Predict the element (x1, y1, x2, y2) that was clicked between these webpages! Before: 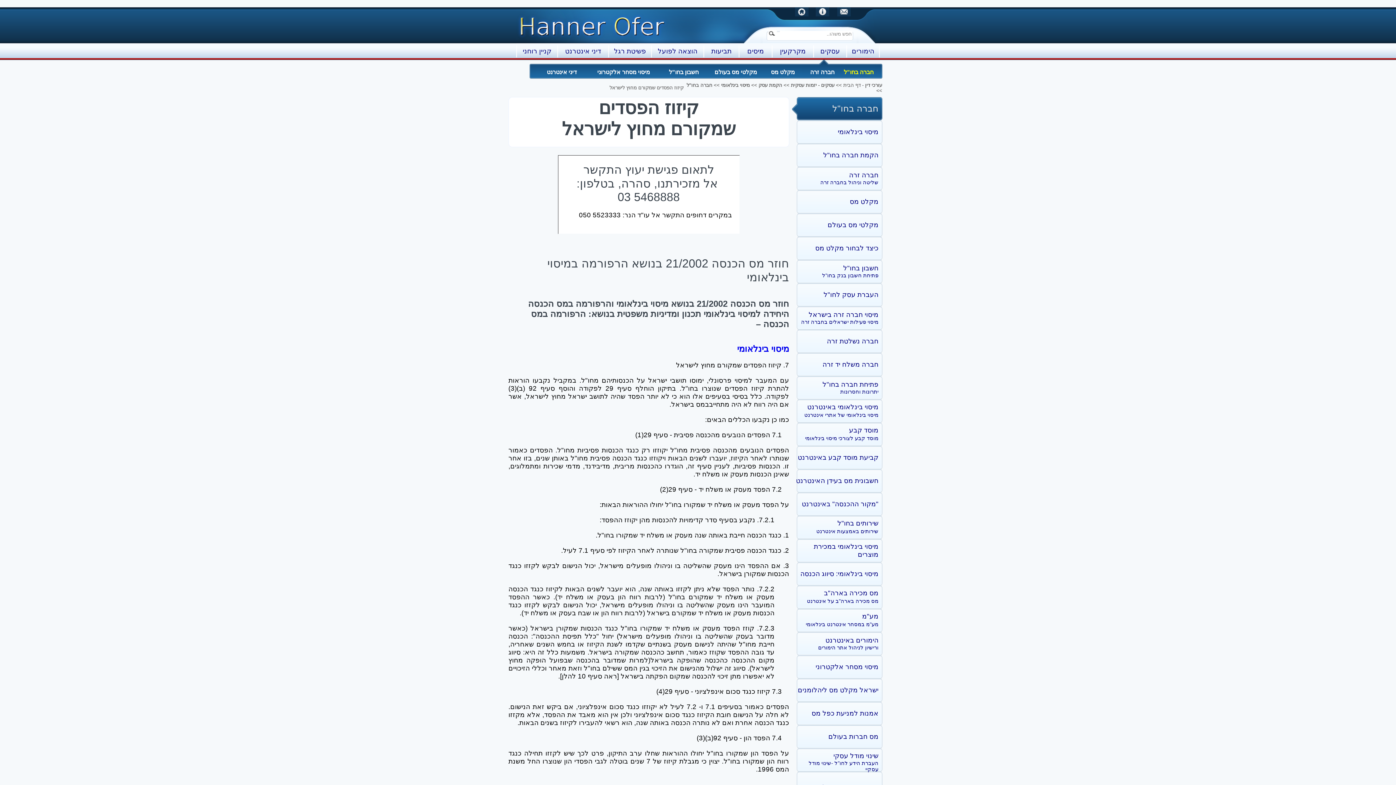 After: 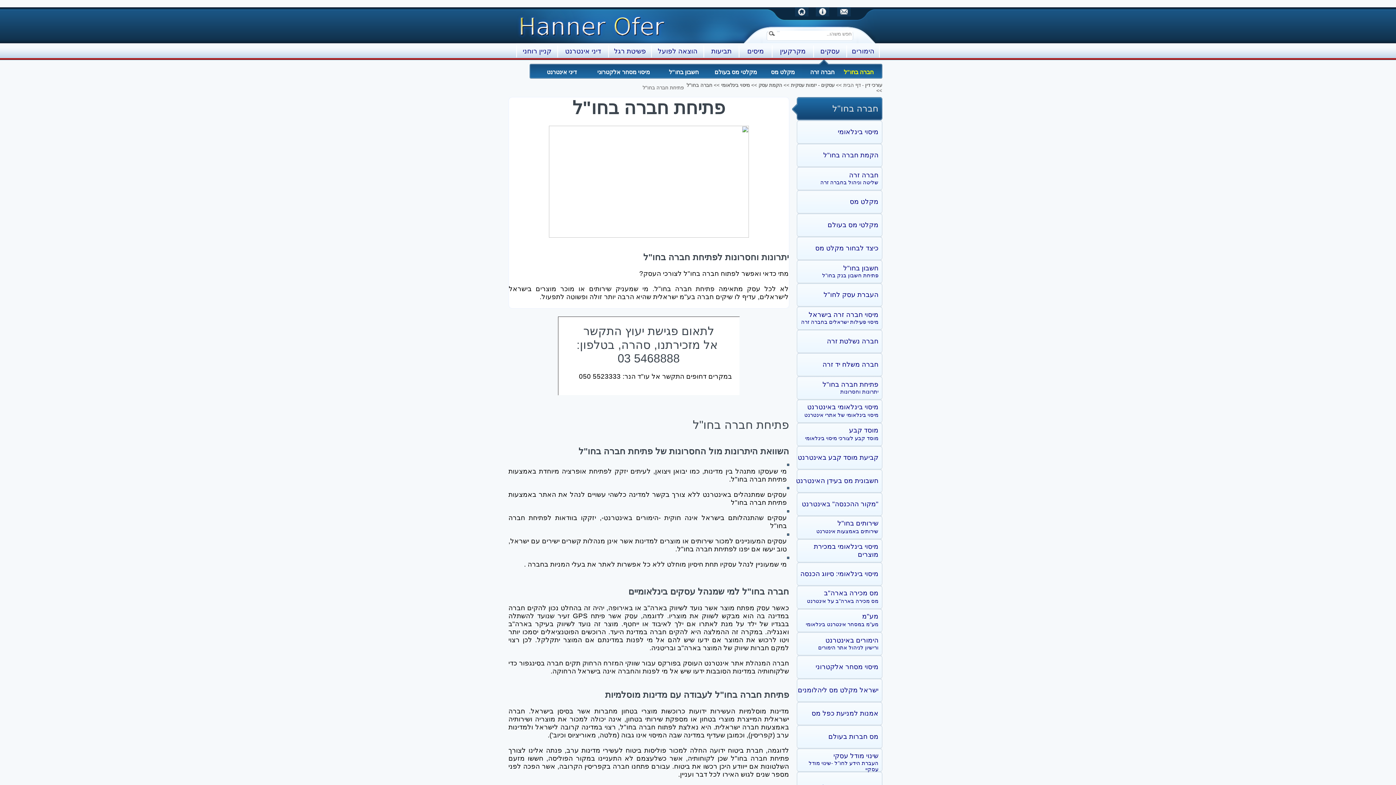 Action: bbox: (840, 389, 878, 394) label: יתרונות וחסרונות